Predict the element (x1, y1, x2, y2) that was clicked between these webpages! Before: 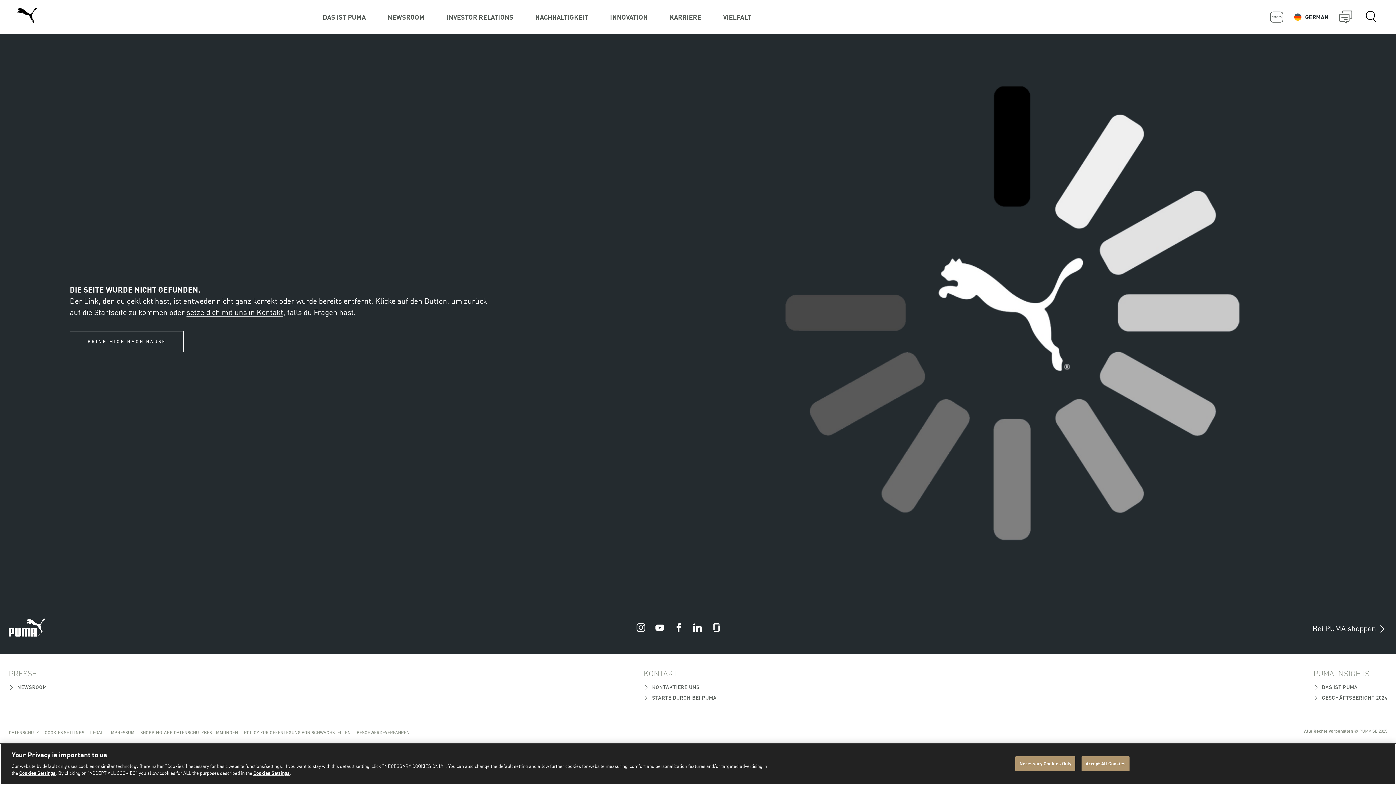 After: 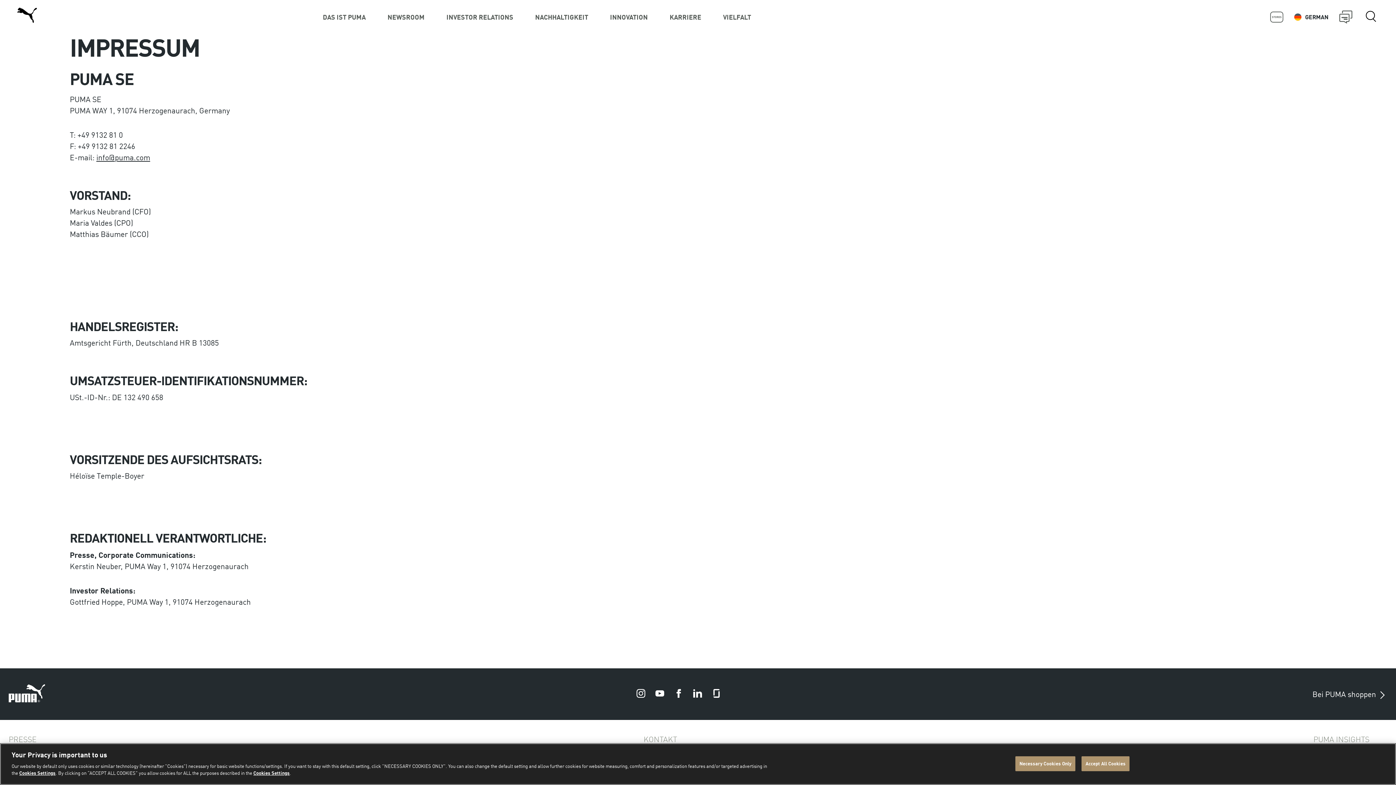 Action: label: IMPRESSUM bbox: (109, 730, 138, 735)